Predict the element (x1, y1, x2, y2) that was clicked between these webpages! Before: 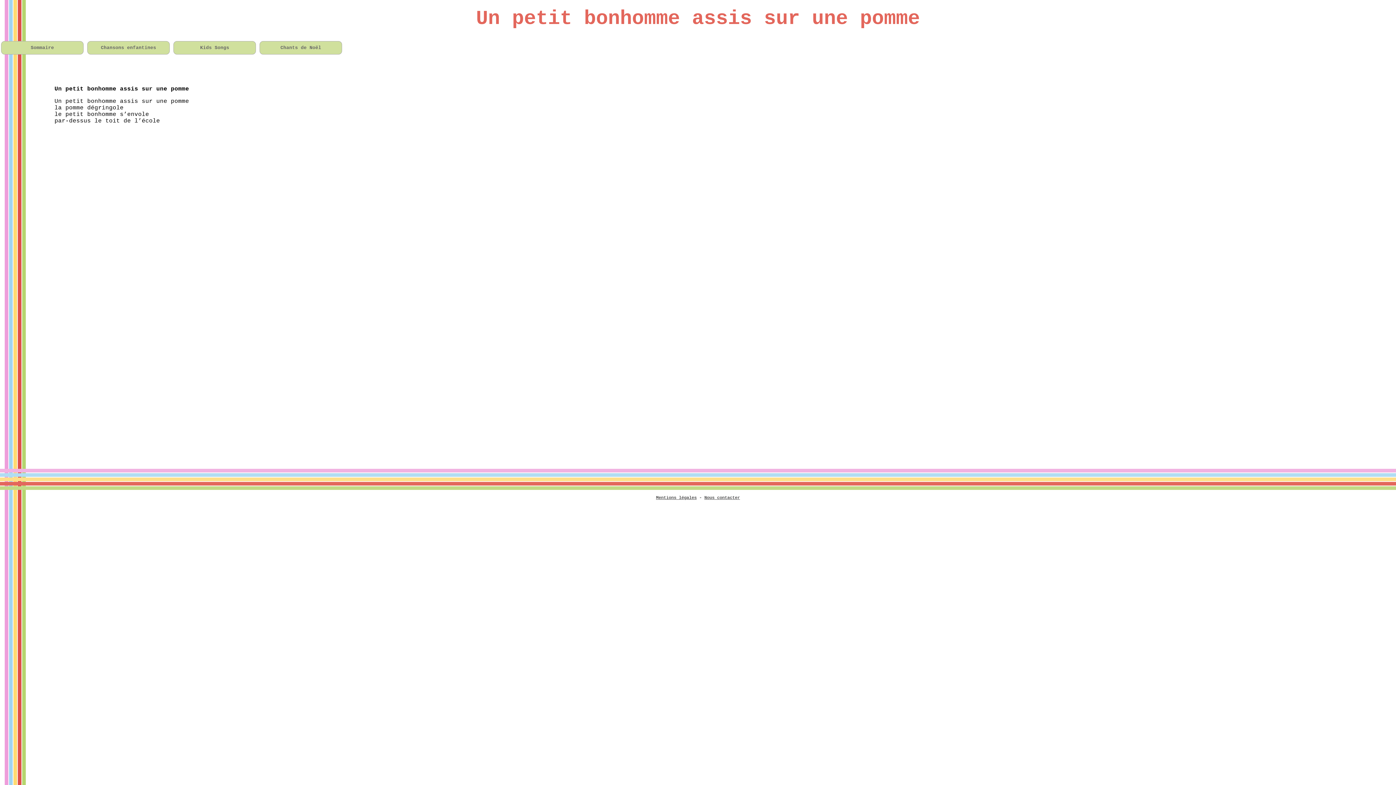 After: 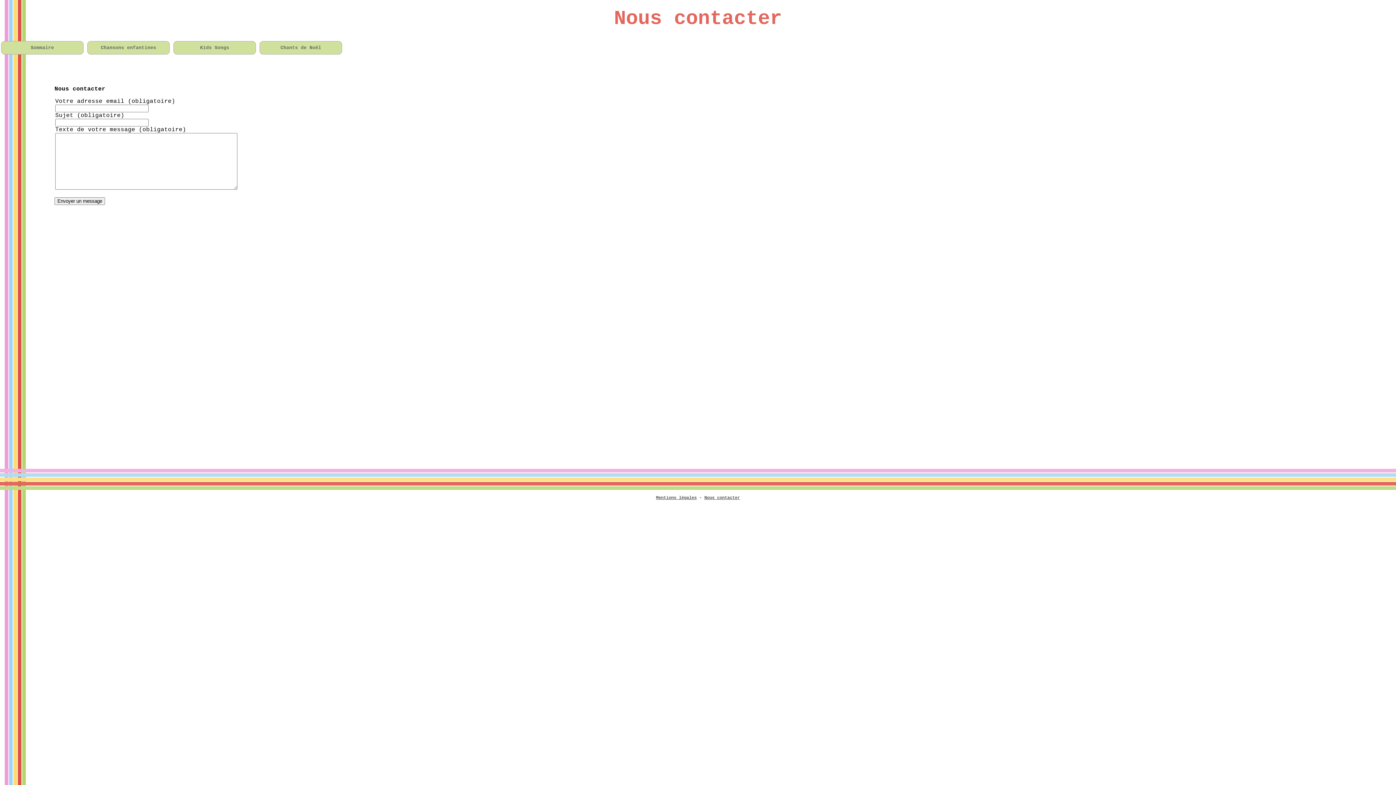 Action: label: Nous contacter bbox: (704, 495, 740, 500)